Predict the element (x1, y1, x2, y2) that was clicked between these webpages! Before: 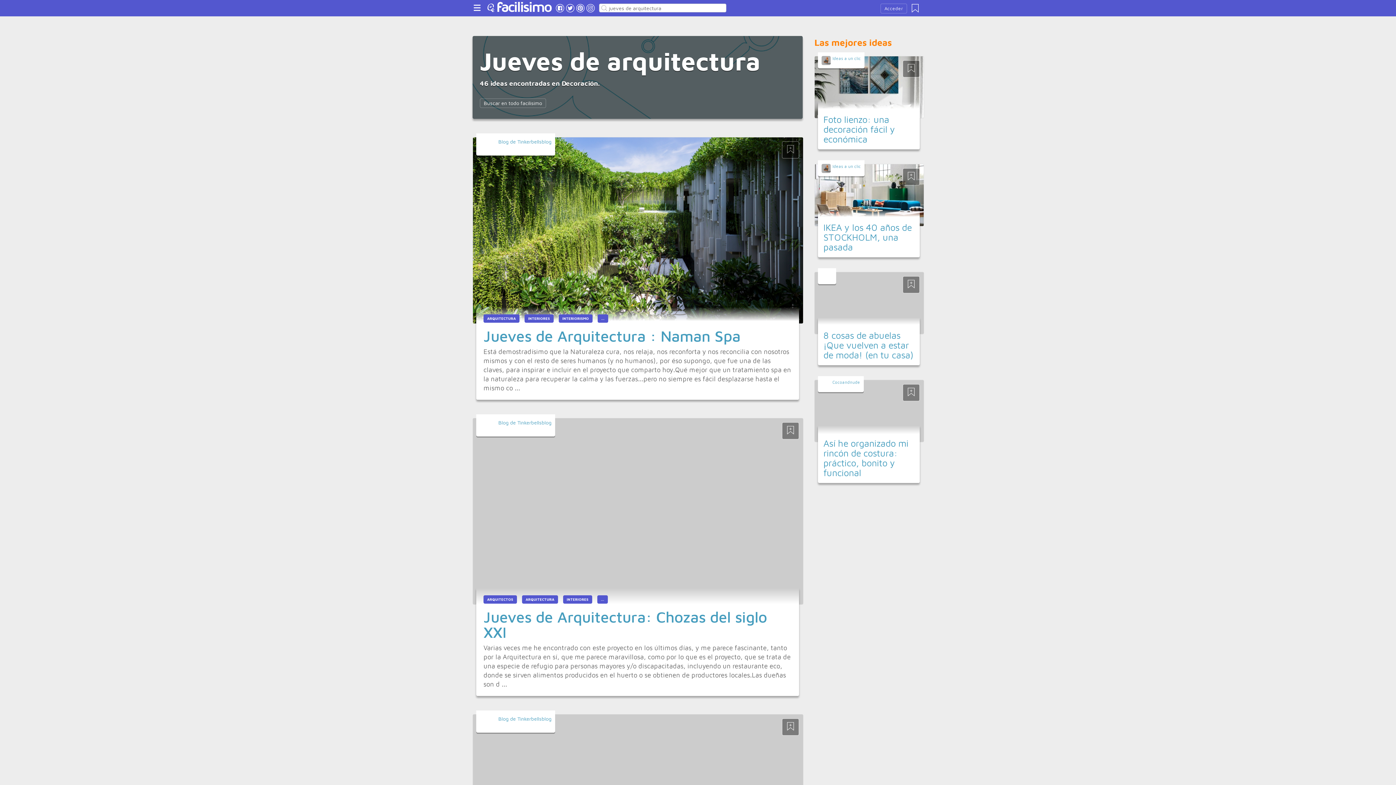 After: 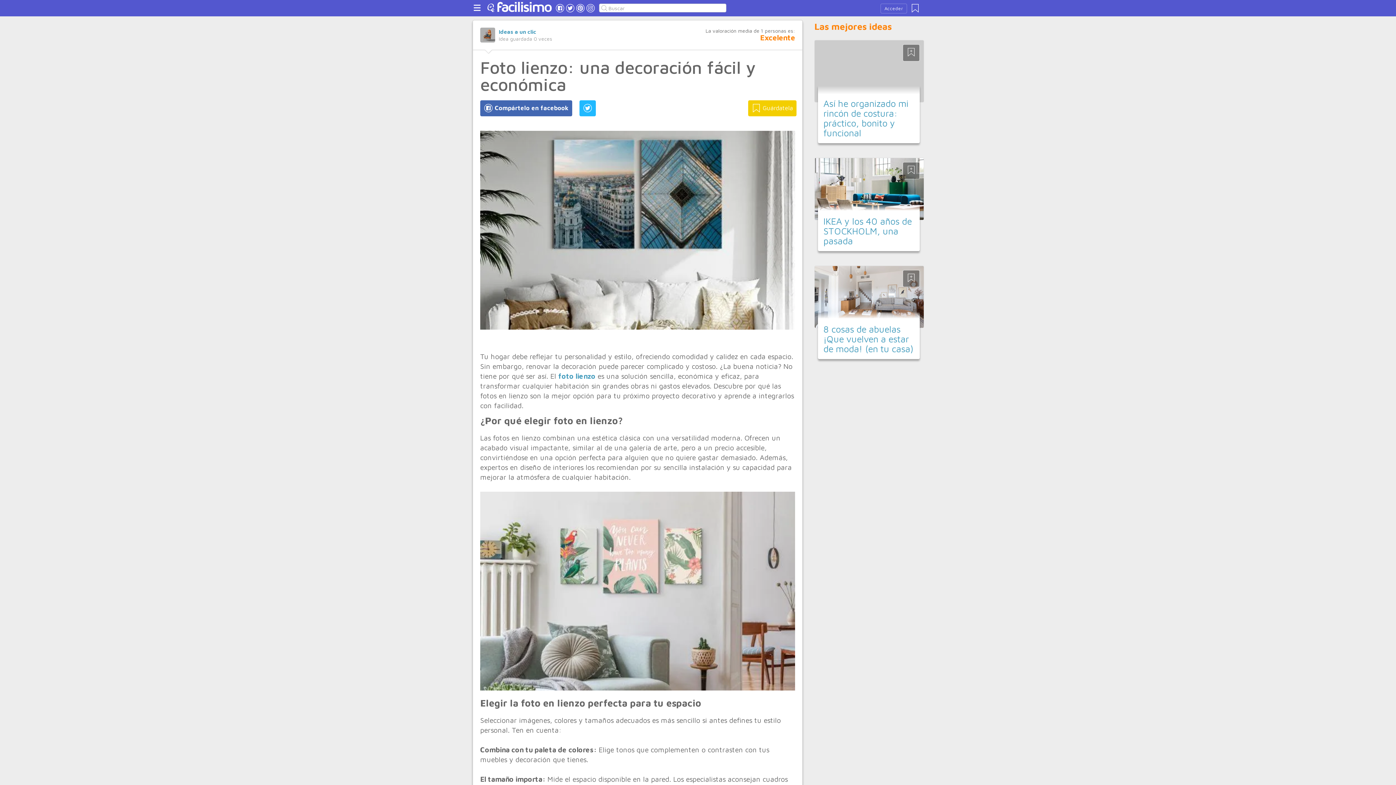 Action: label: Foto lienzo: una decoración fácil y económica bbox: (823, 114, 895, 144)